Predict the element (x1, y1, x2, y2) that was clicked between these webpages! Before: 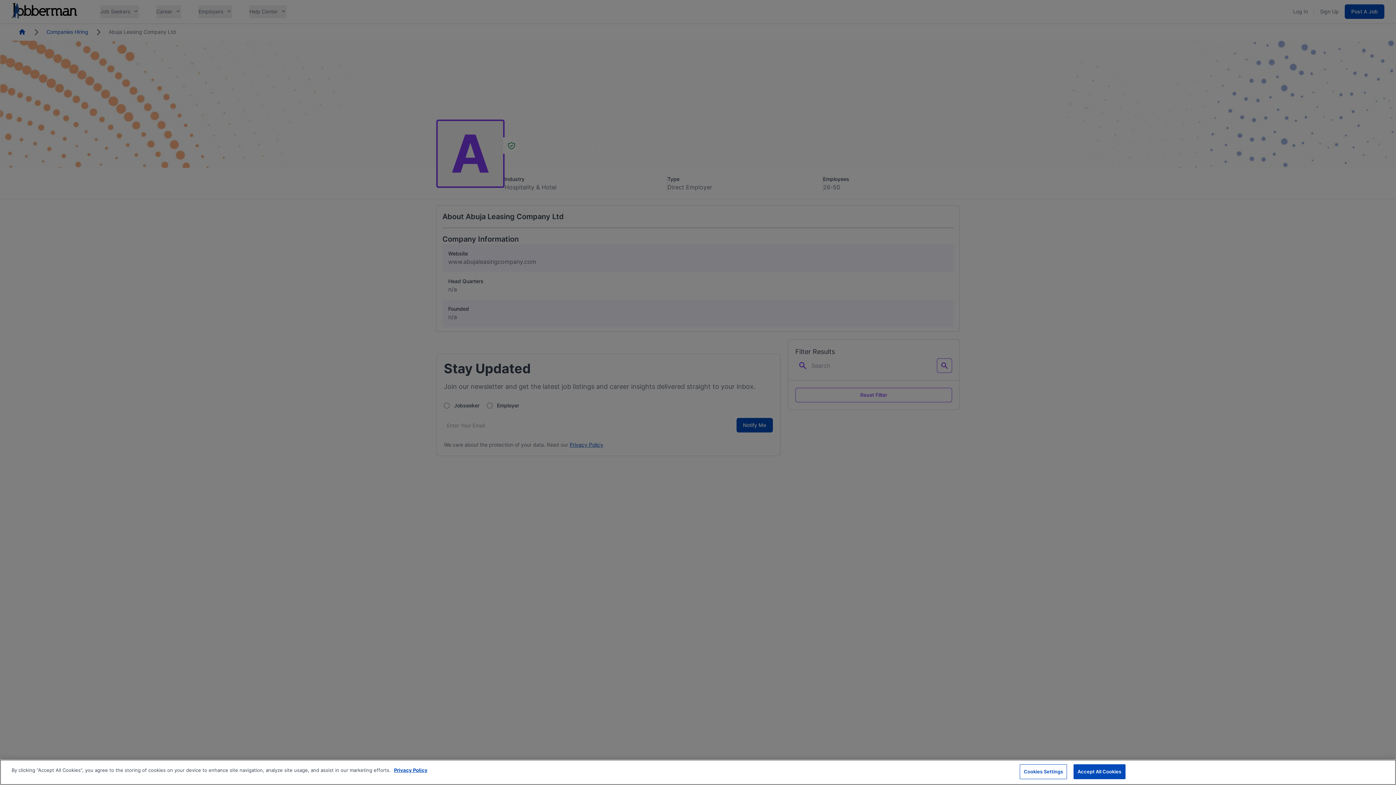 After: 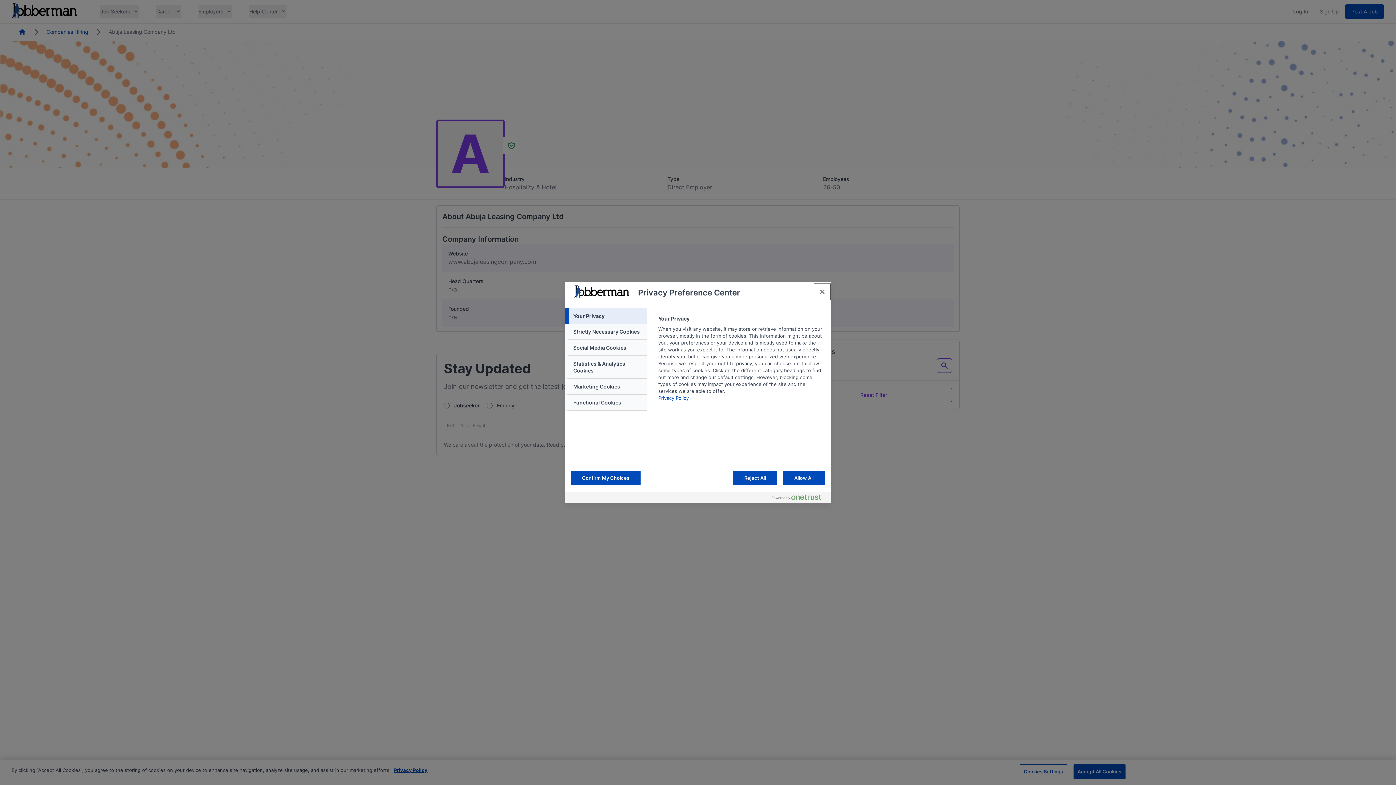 Action: label: Cookies Settings bbox: (1020, 764, 1067, 779)